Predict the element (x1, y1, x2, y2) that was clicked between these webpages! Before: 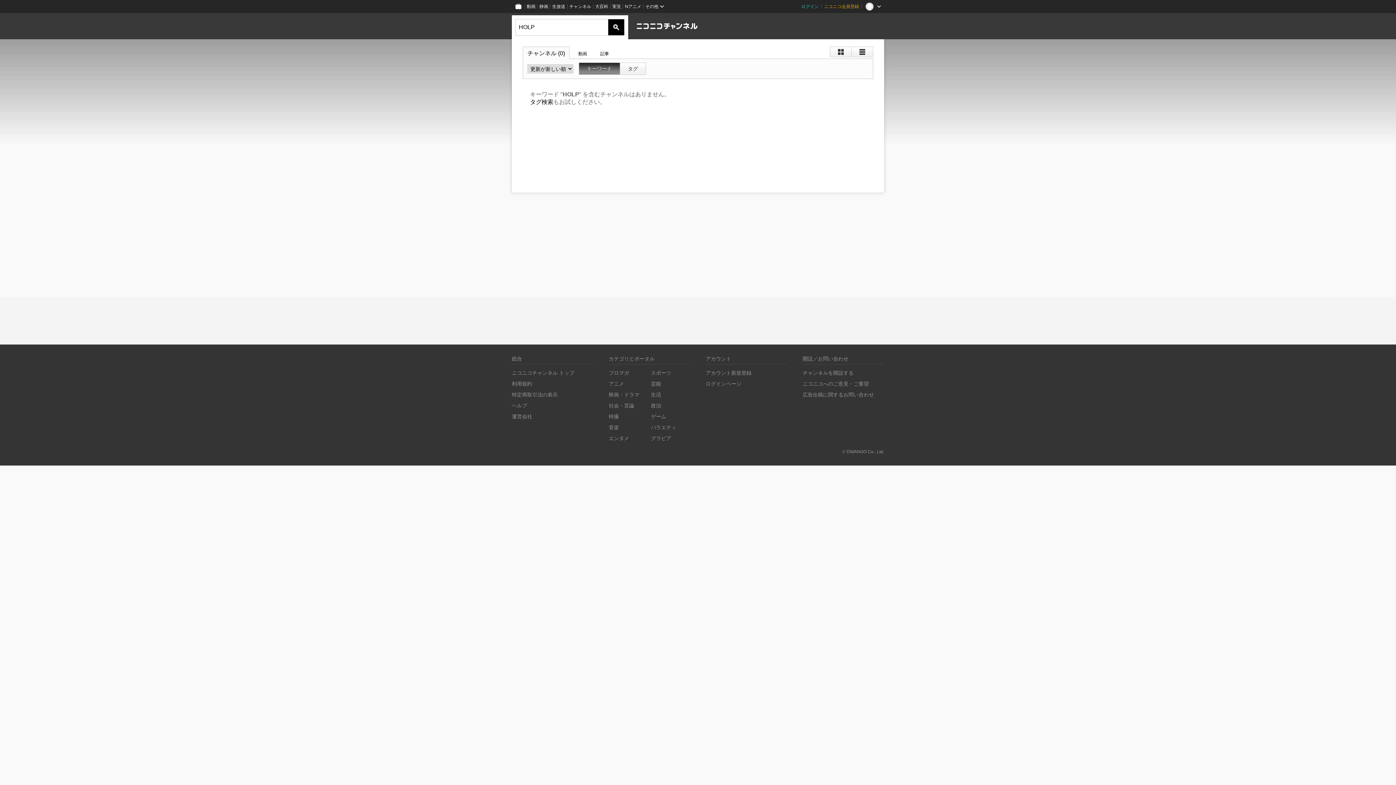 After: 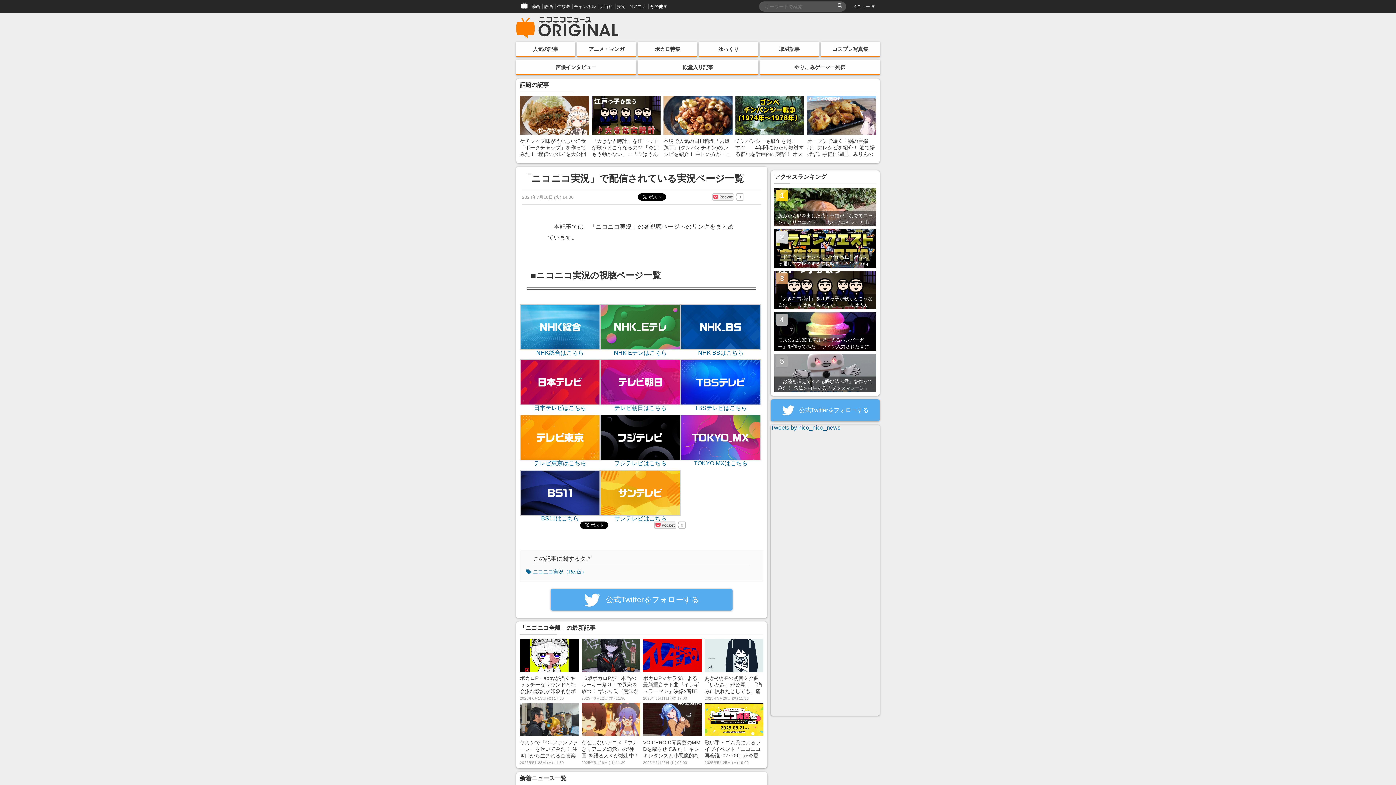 Action: label: 実況 bbox: (610, 0, 623, 13)